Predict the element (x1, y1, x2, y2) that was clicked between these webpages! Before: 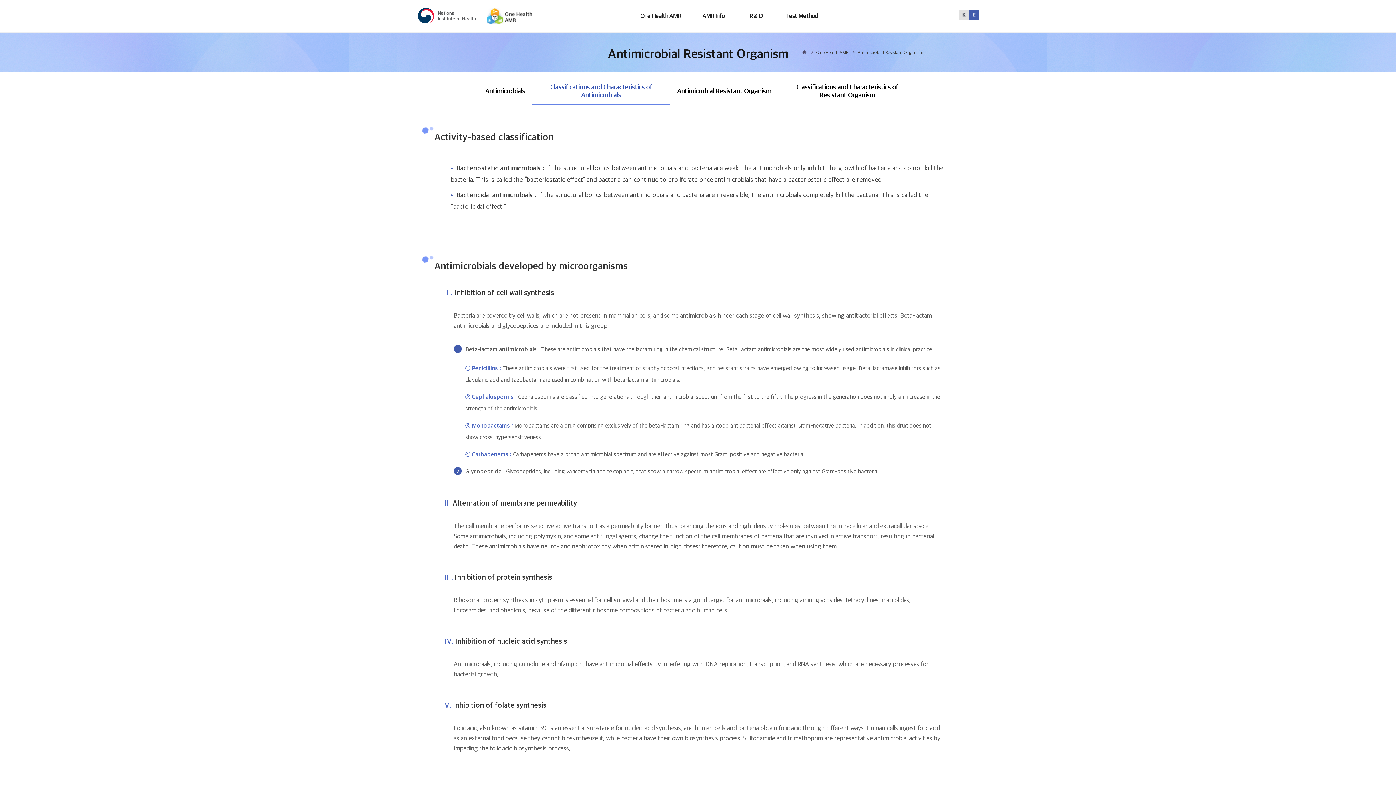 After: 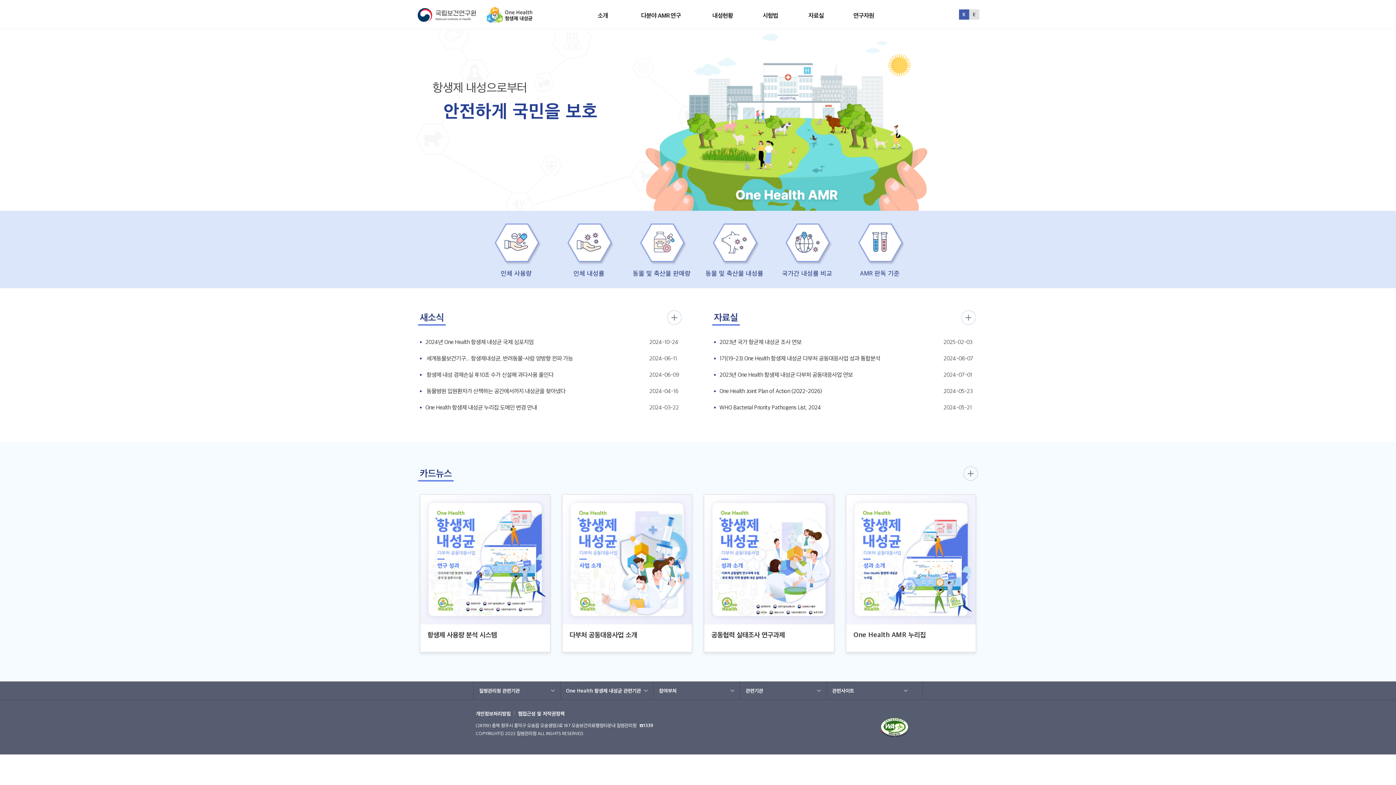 Action: bbox: (959, 14, 979, 21)